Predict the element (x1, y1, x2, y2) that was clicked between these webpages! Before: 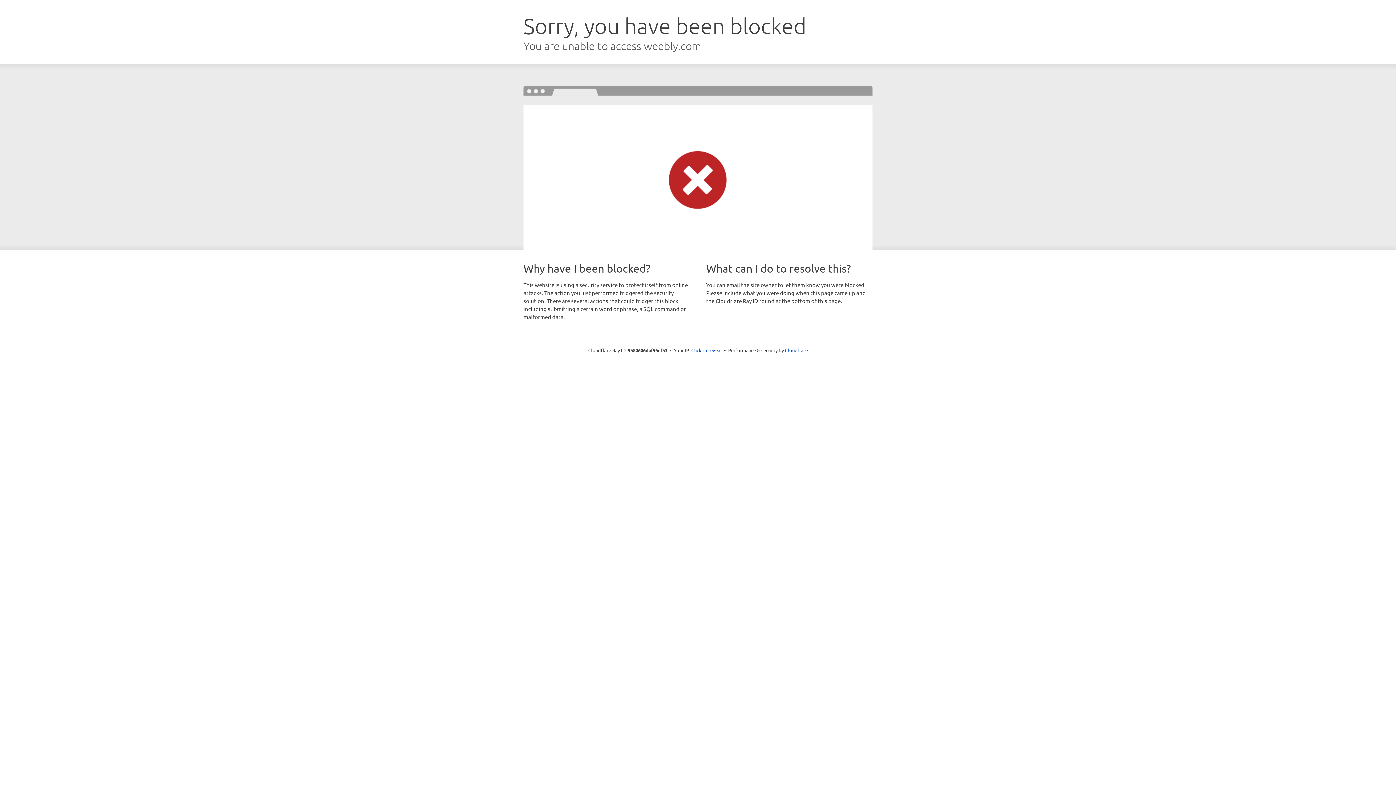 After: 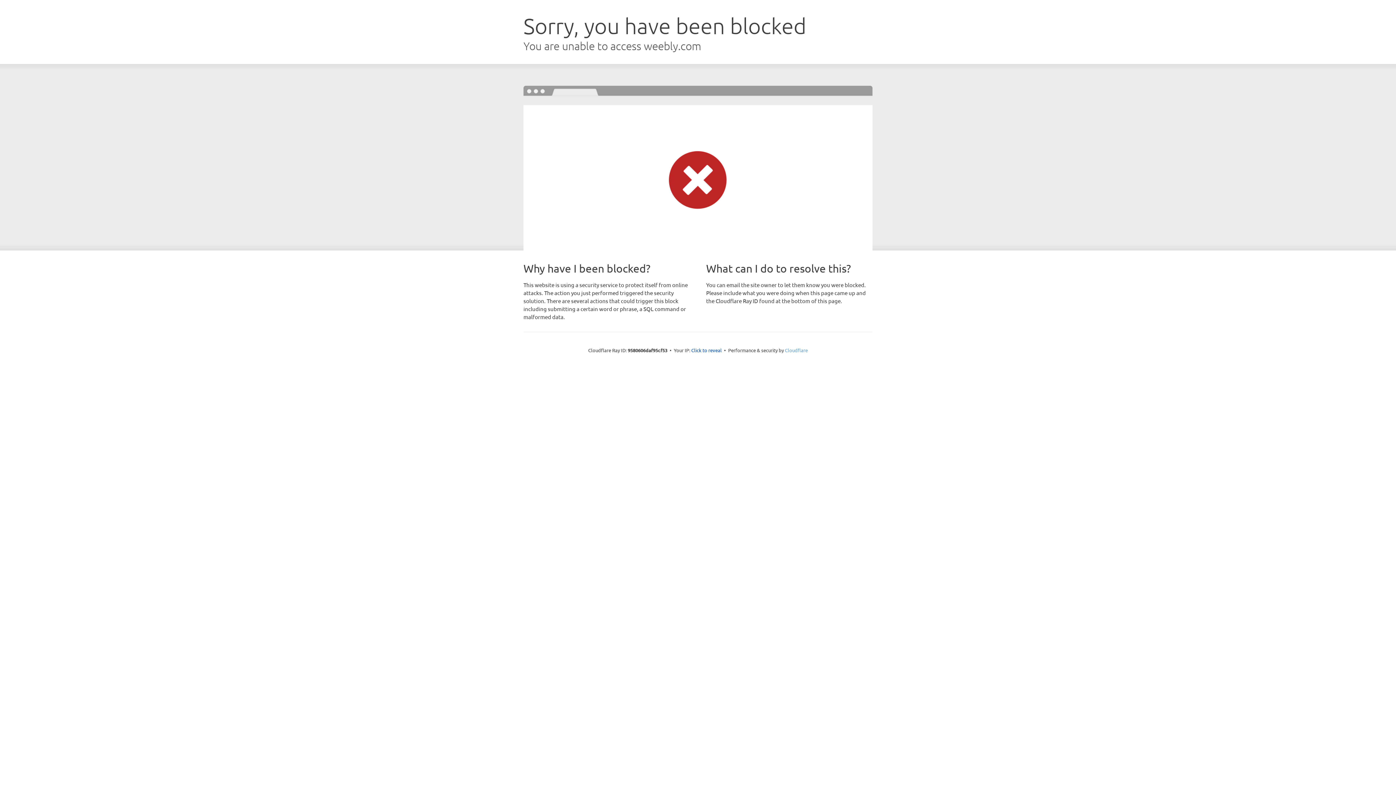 Action: bbox: (785, 347, 808, 353) label: Cloudflare